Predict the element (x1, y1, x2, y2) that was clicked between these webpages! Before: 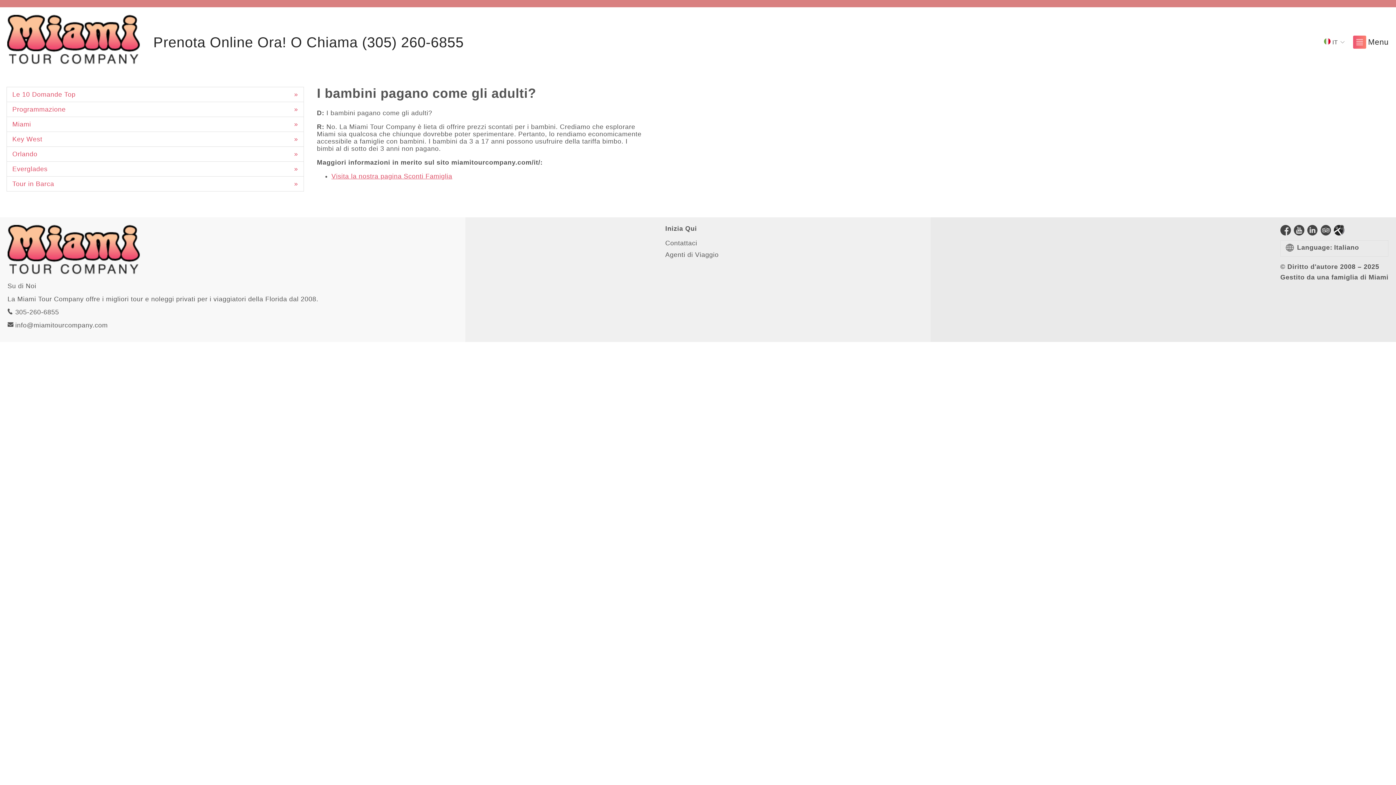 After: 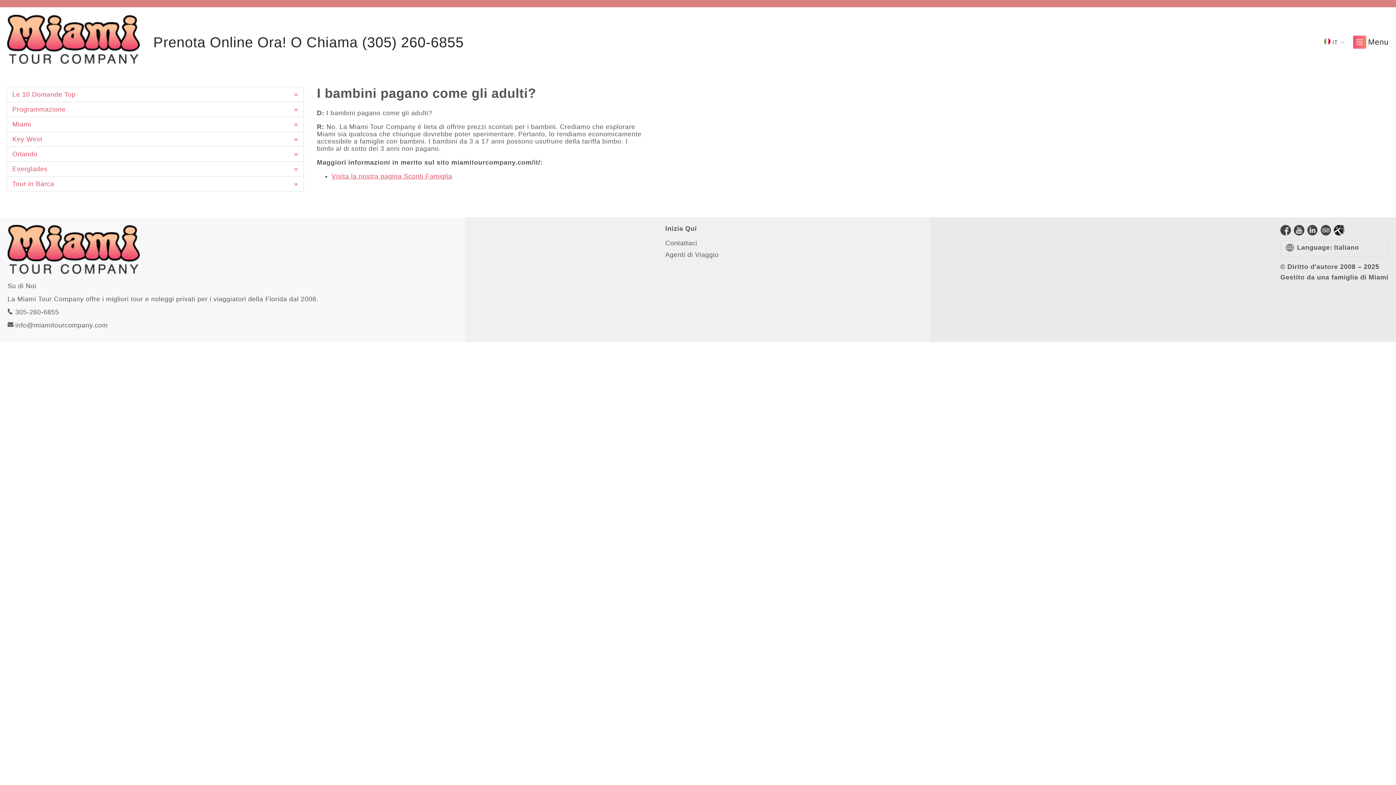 Action: label: Prenota Online Ora! O Chiama (305) 260-6855 bbox: (153, 34, 463, 50)